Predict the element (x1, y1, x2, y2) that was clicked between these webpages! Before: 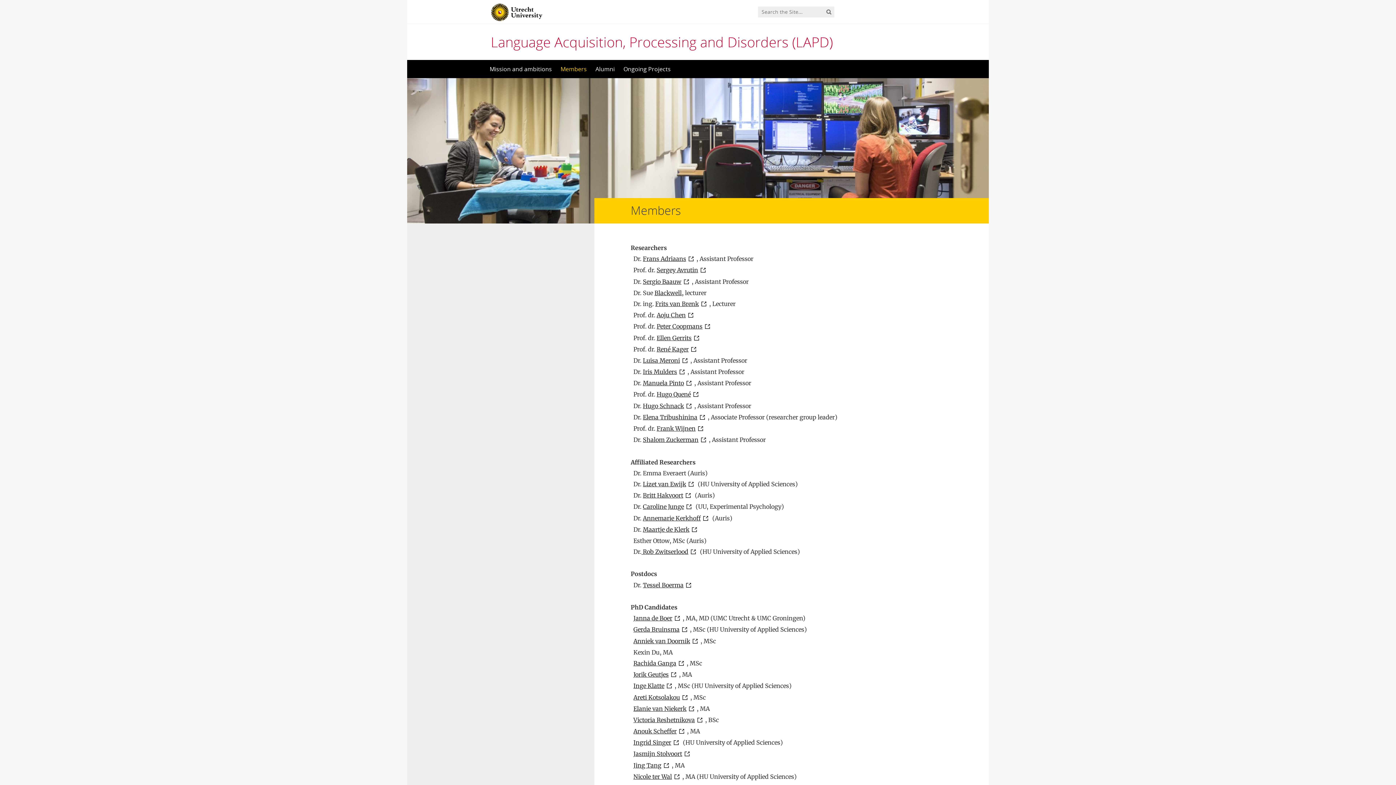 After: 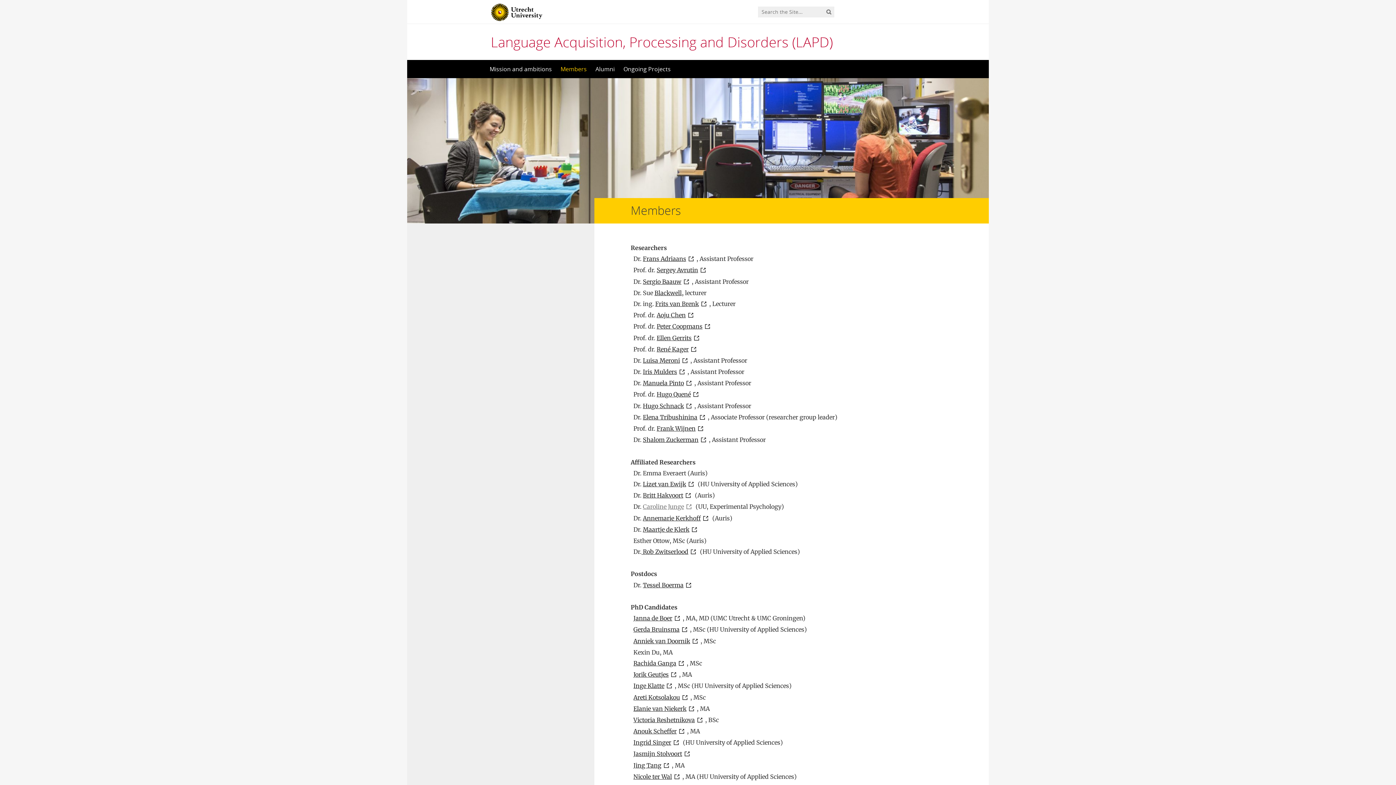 Action: label: Caroline Junge bbox: (643, 503, 694, 510)